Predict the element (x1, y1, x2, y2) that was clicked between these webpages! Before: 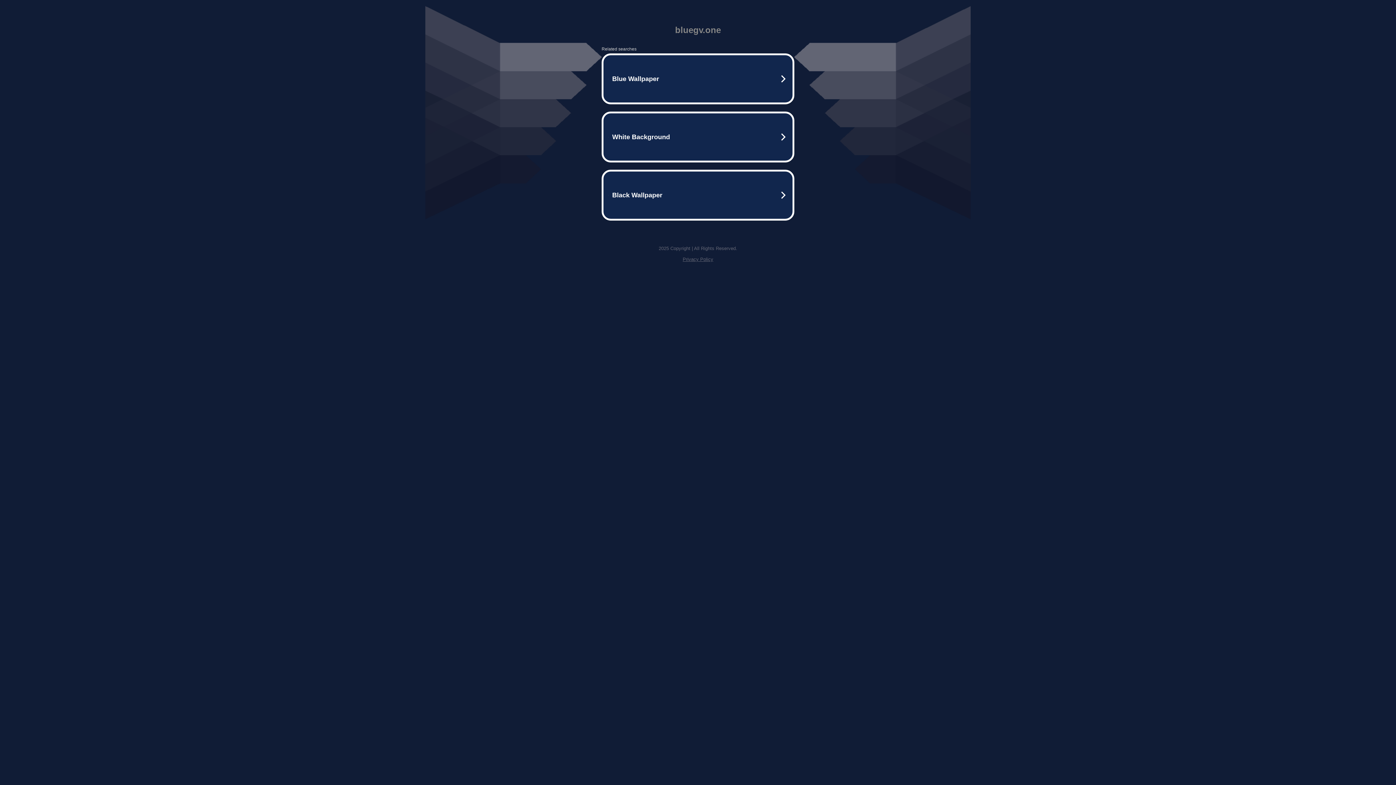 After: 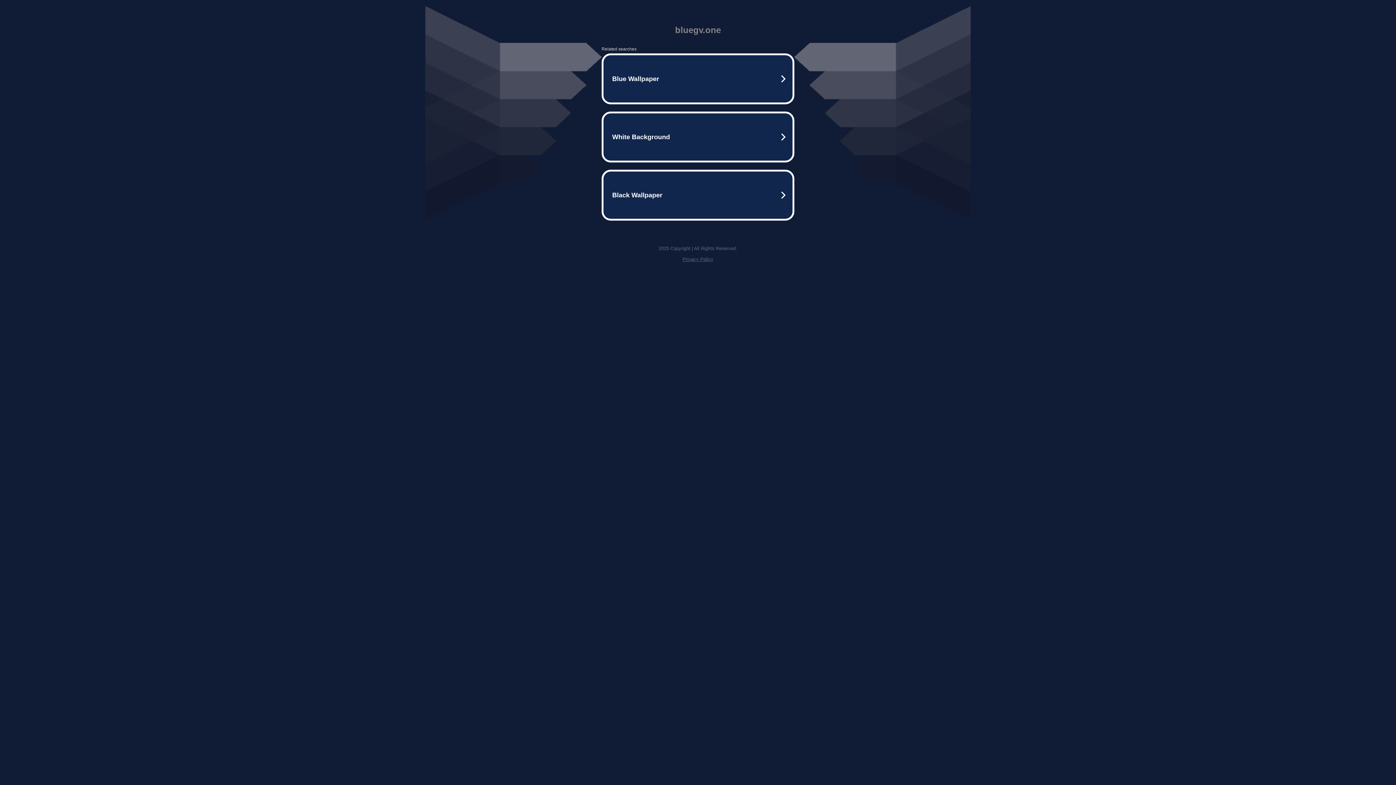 Action: bbox: (682, 256, 713, 262) label: Privacy Policy